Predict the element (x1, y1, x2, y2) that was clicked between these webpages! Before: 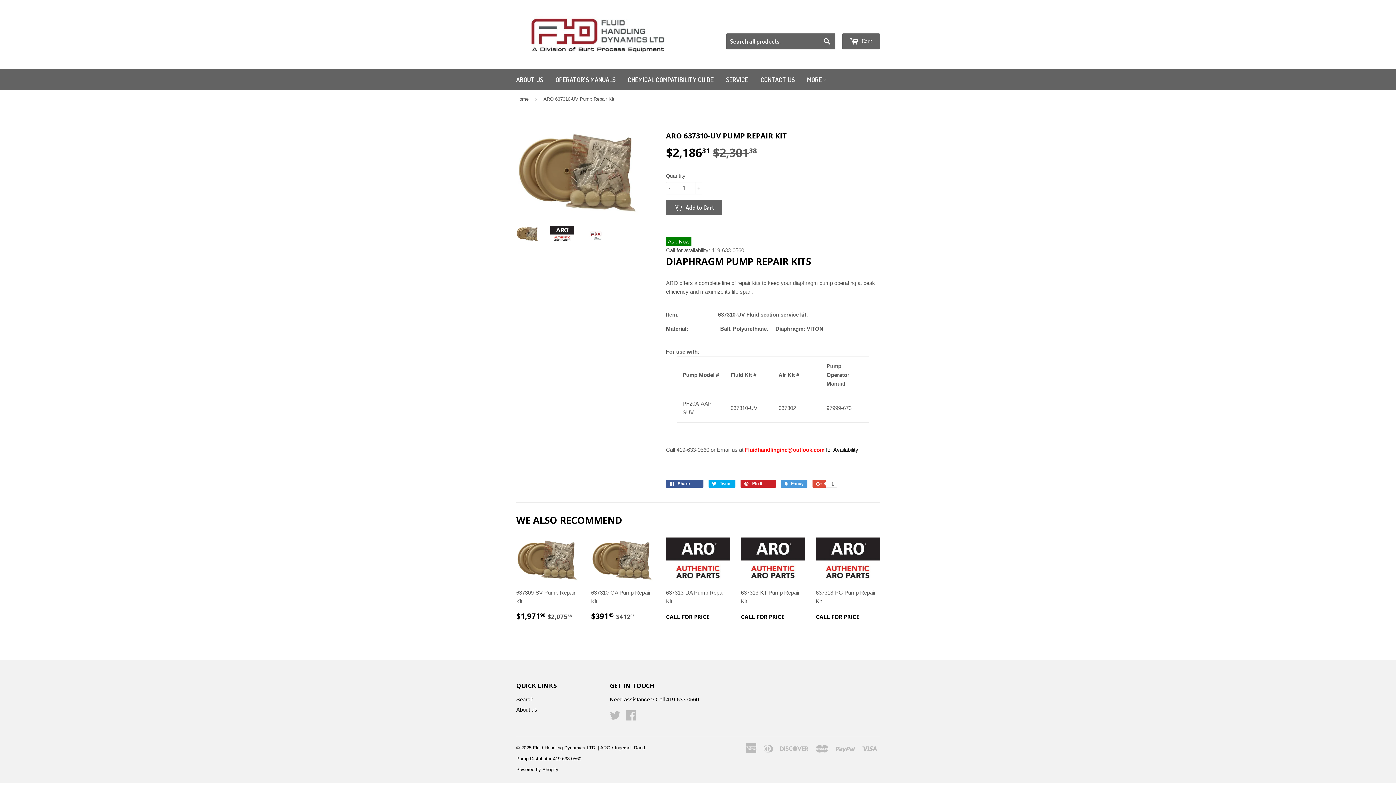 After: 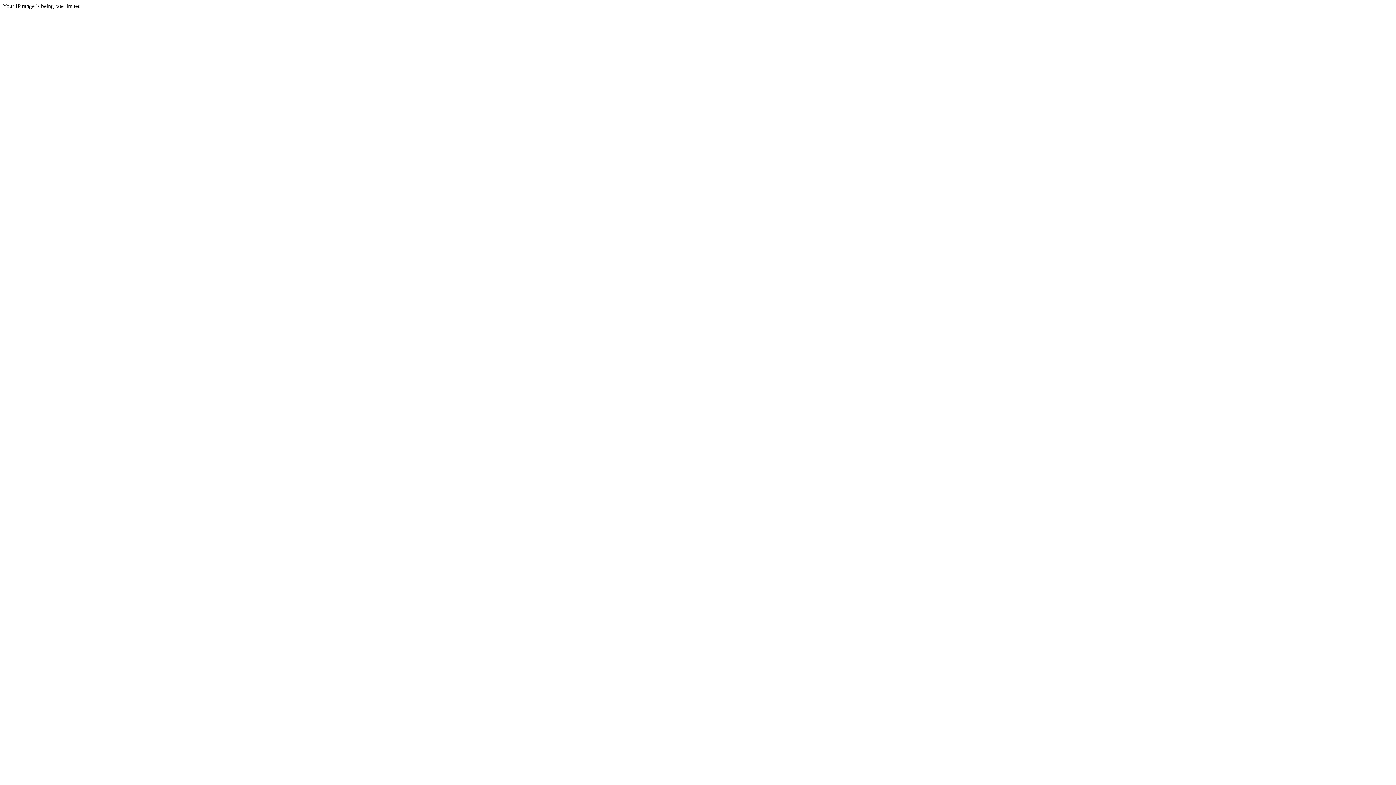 Action: bbox: (745, 446, 824, 453) label: Fluidhandlinginc@outlook.com